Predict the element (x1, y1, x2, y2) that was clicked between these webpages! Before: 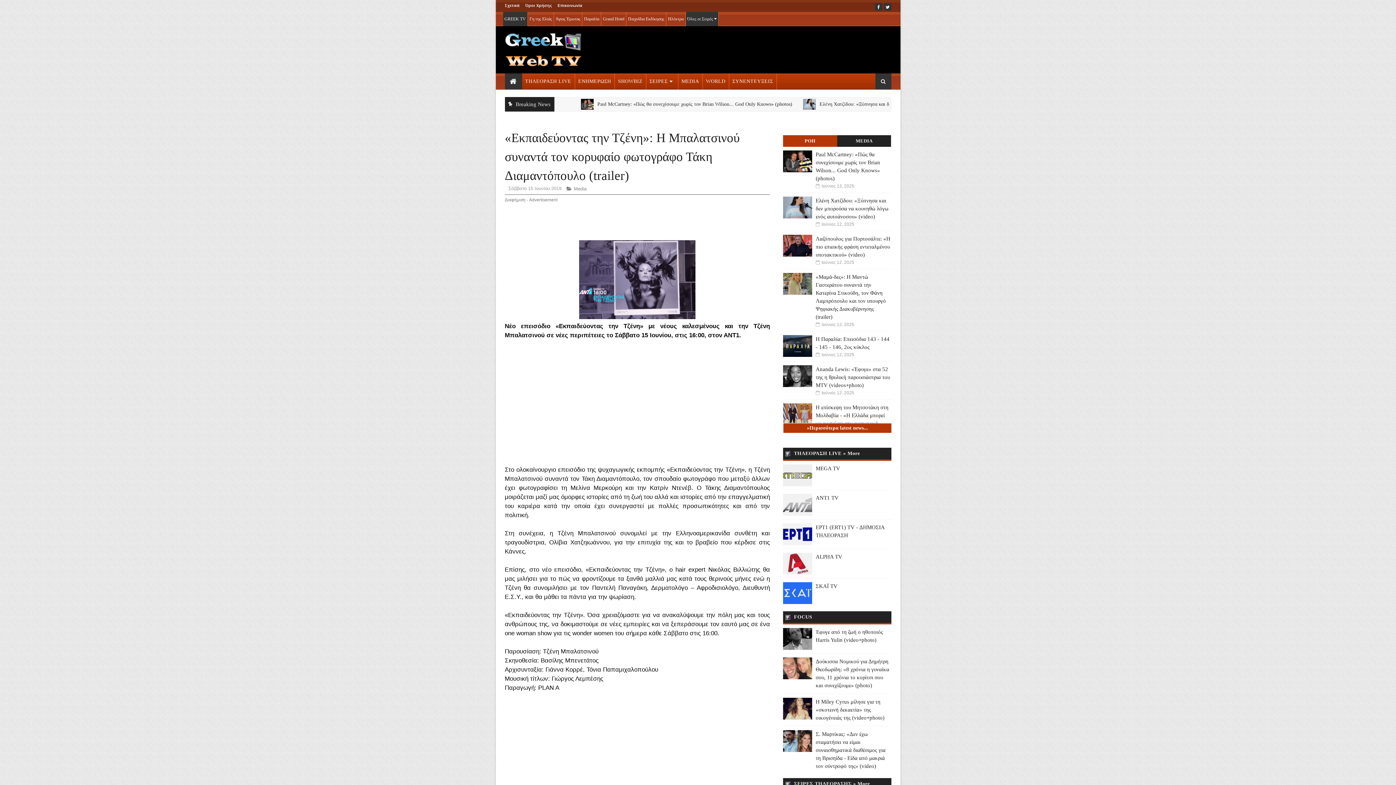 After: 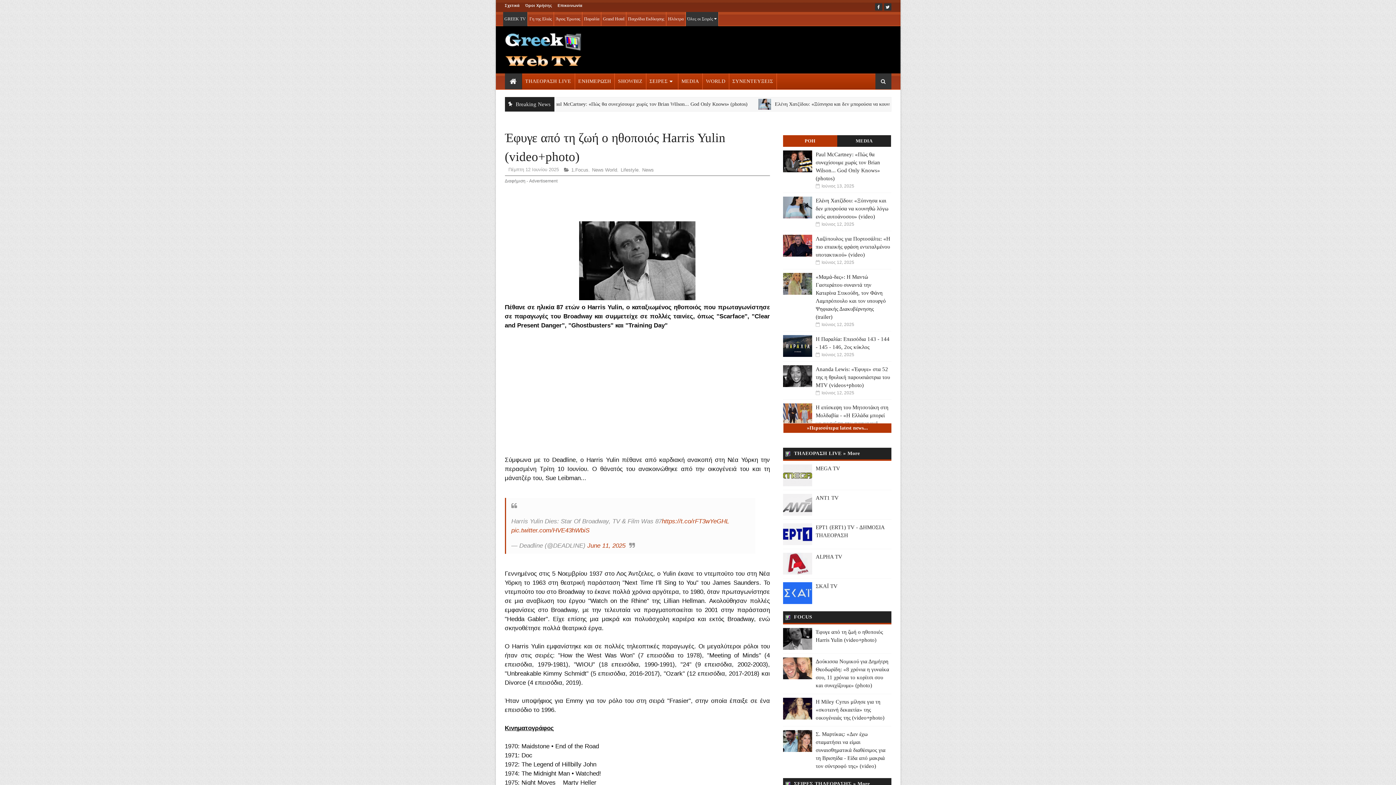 Action: bbox: (783, 628, 812, 650)